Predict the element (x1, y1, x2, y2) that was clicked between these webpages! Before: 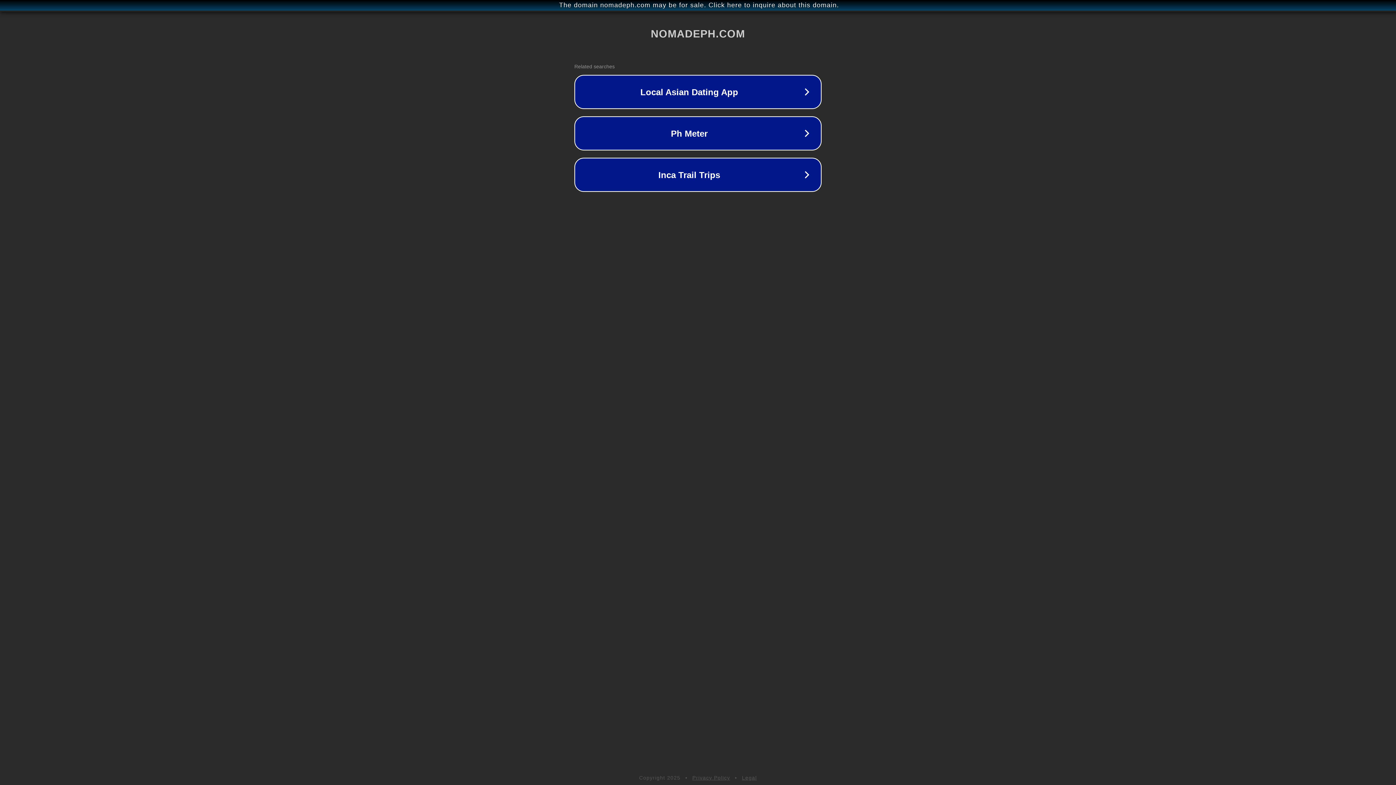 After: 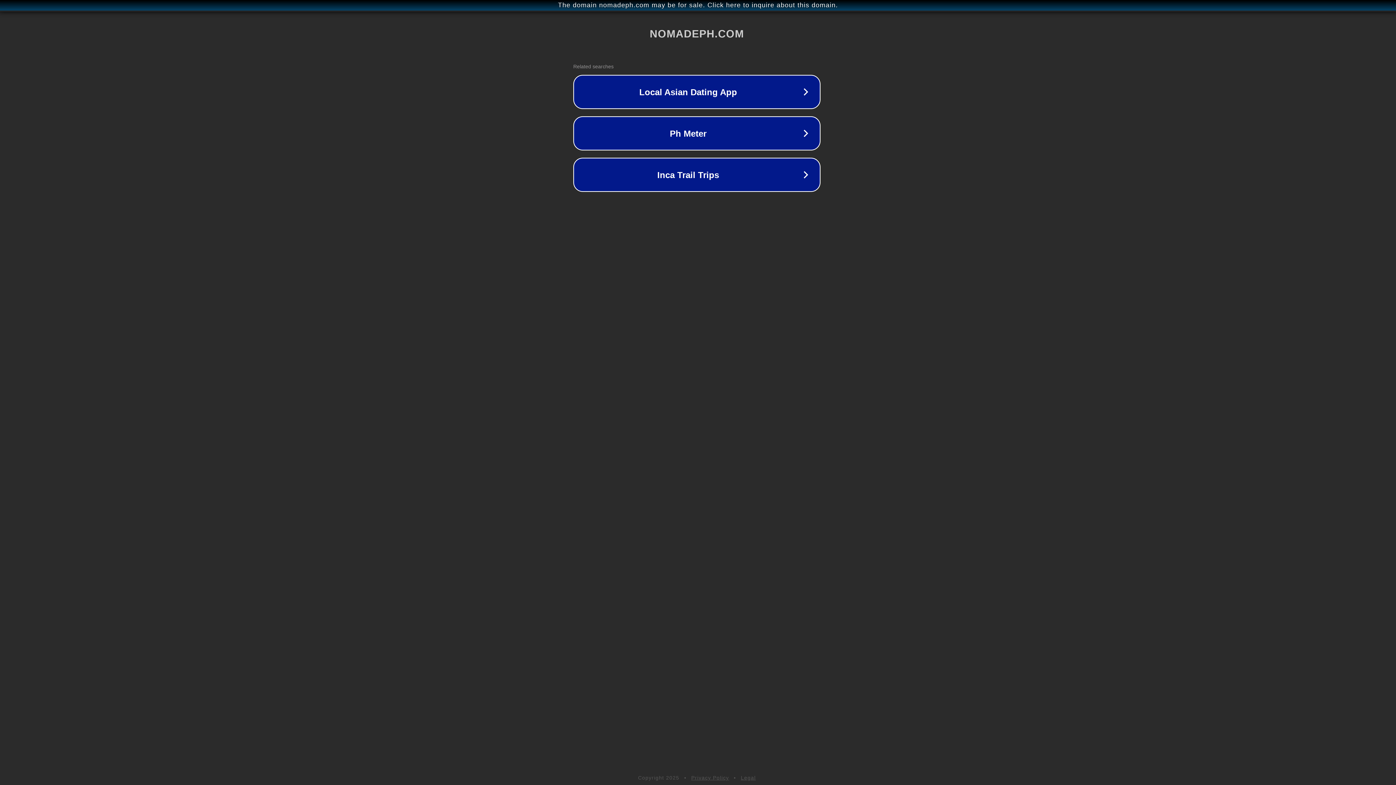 Action: bbox: (1, 1, 1397, 9) label: The domain nomadeph.com may be for sale. Click here to inquire about this domain.